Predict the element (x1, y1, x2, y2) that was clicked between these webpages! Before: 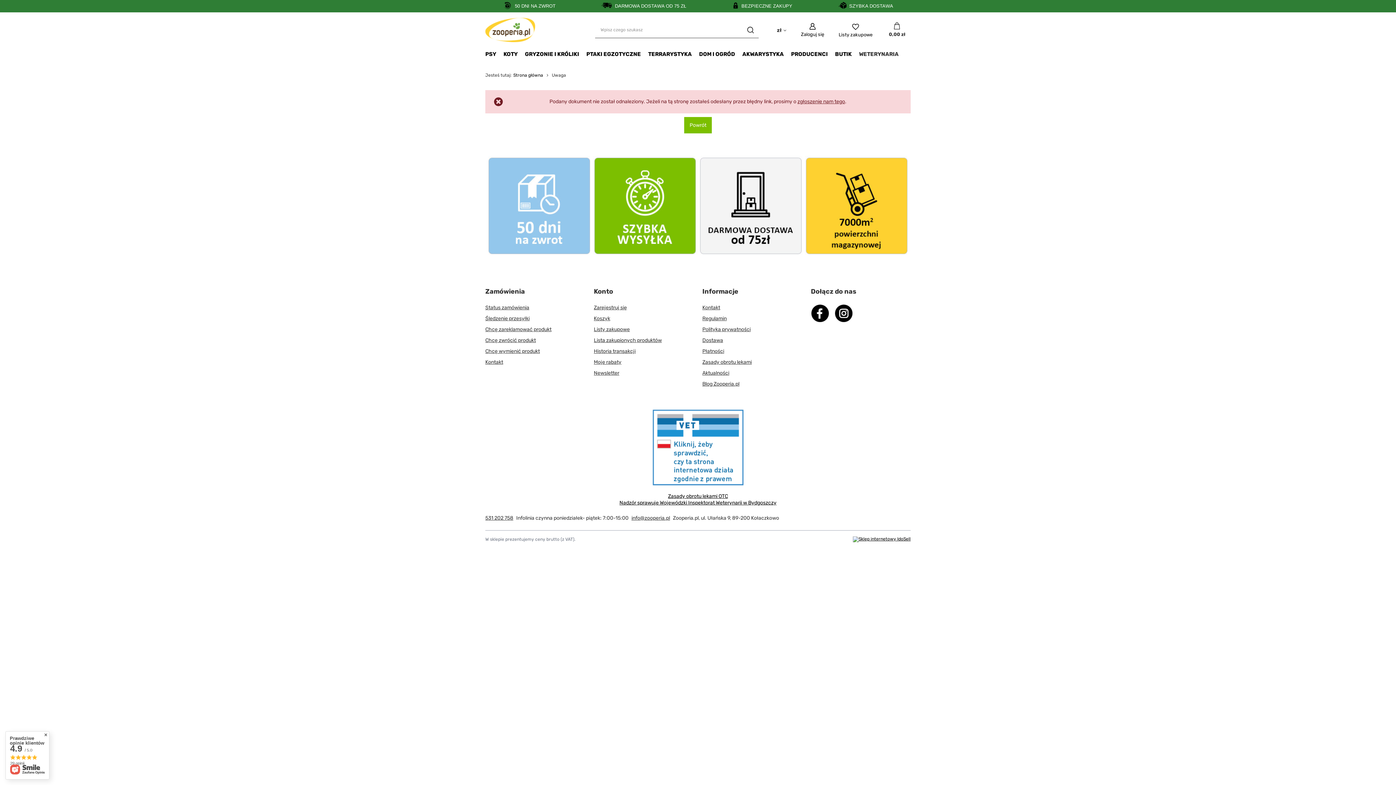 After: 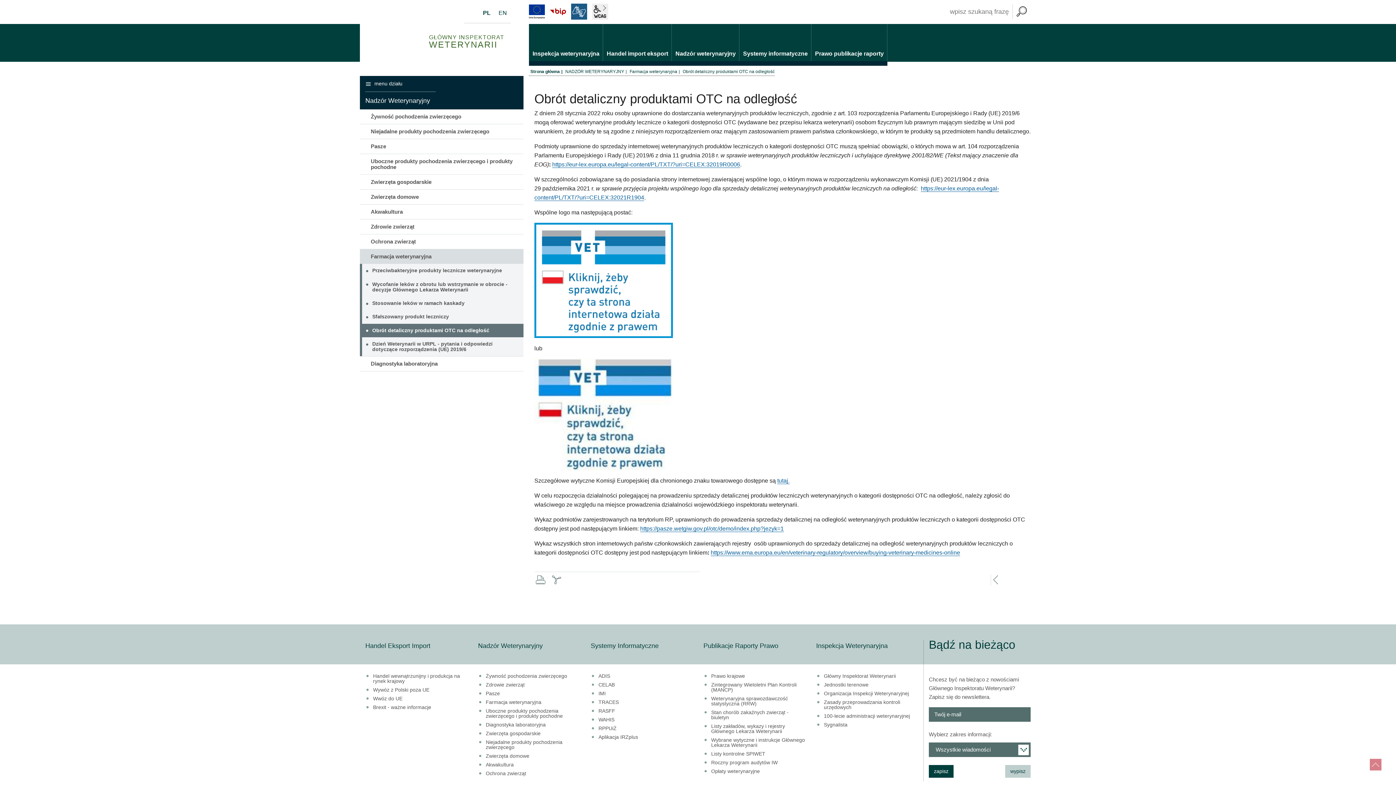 Action: bbox: (668, 493, 728, 499) label: Zasady obrotu lekami OTC